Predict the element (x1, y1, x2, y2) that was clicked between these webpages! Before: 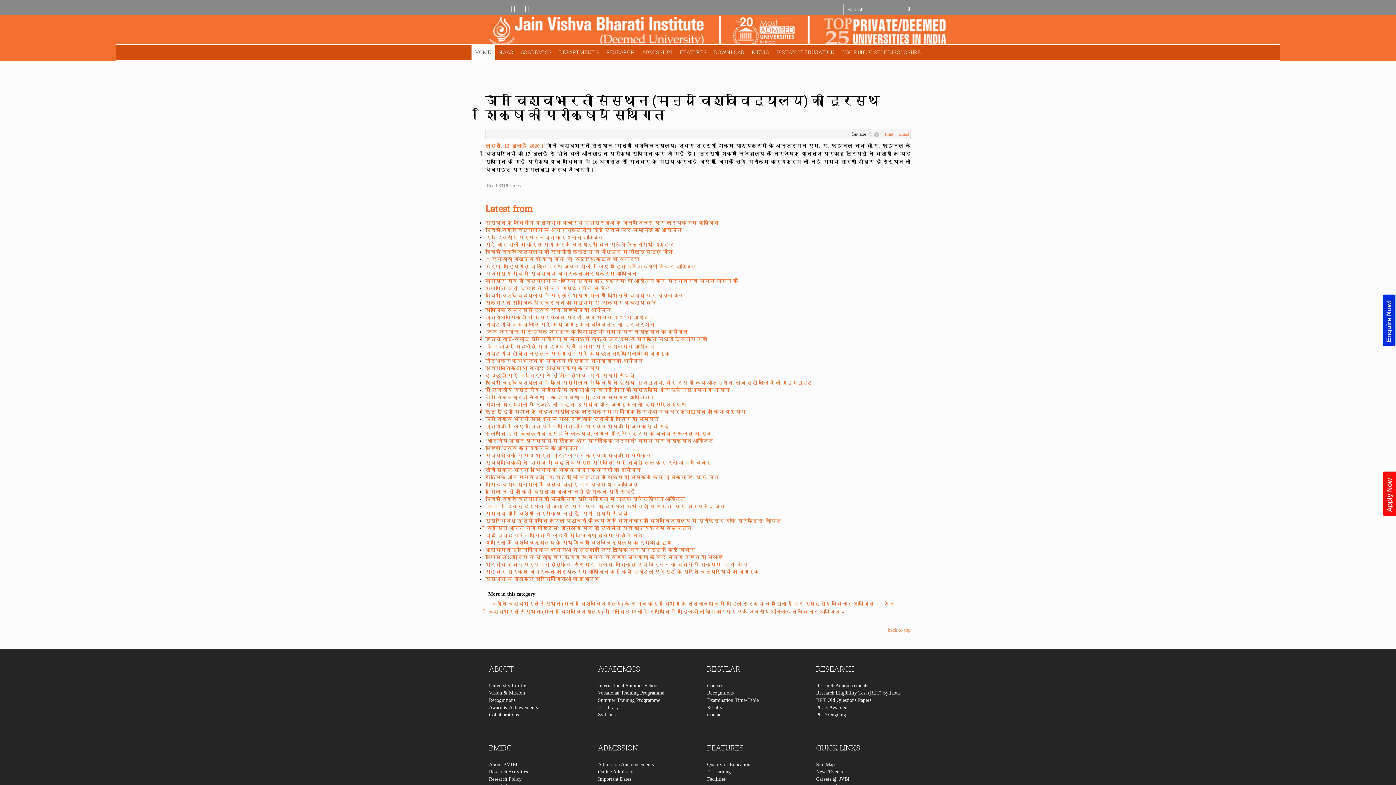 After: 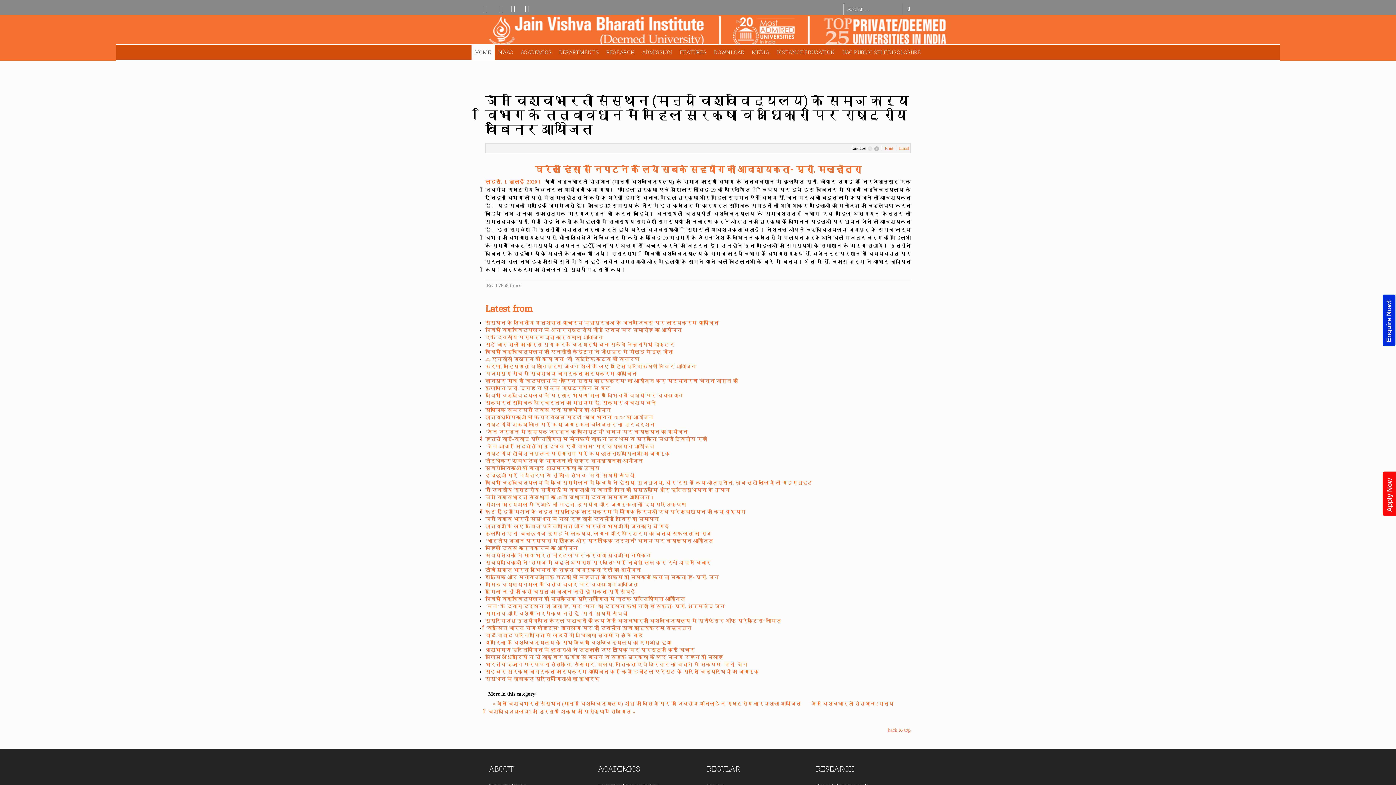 Action: label: « जैन विश्वभारती संस्थान (मान्य विश्वविद्यलय) के समाज कार्य विभाग के तत्वावधान में महिला सुरक्षा व अधिकारों पर राष्ट्रीय वेबिनार आयोजित  bbox: (488, 601, 880, 606)